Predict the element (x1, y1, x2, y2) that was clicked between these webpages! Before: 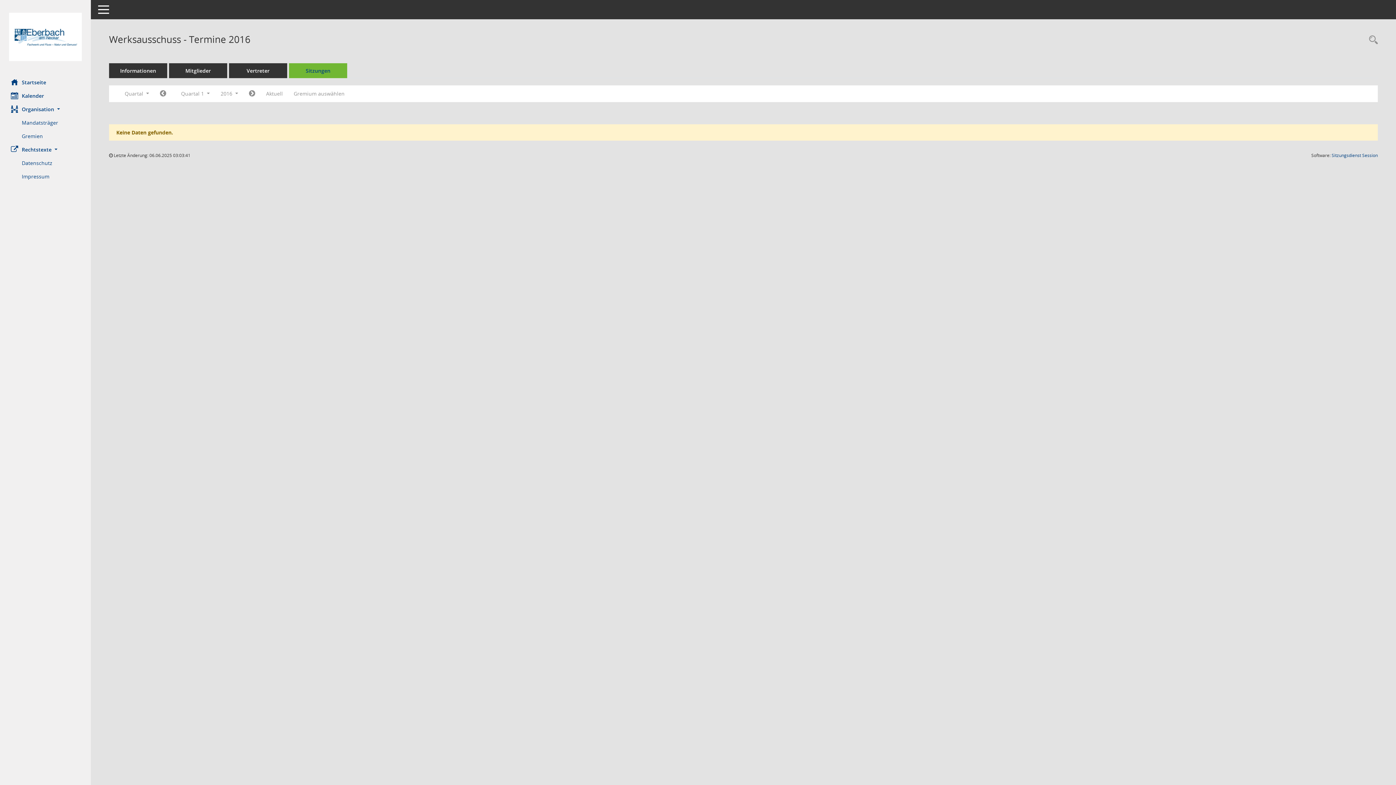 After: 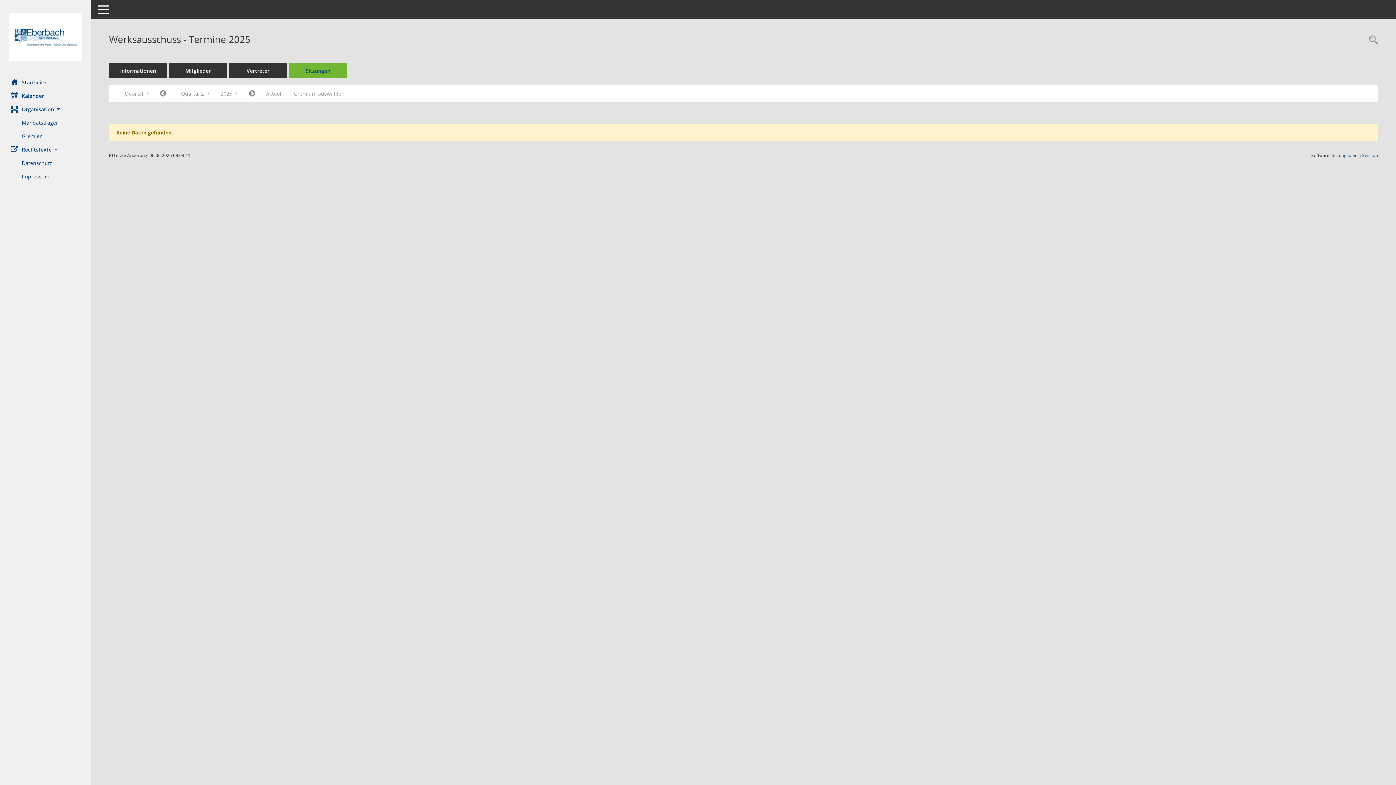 Action: bbox: (260, 87, 288, 100) label: Quartal: Aktuell